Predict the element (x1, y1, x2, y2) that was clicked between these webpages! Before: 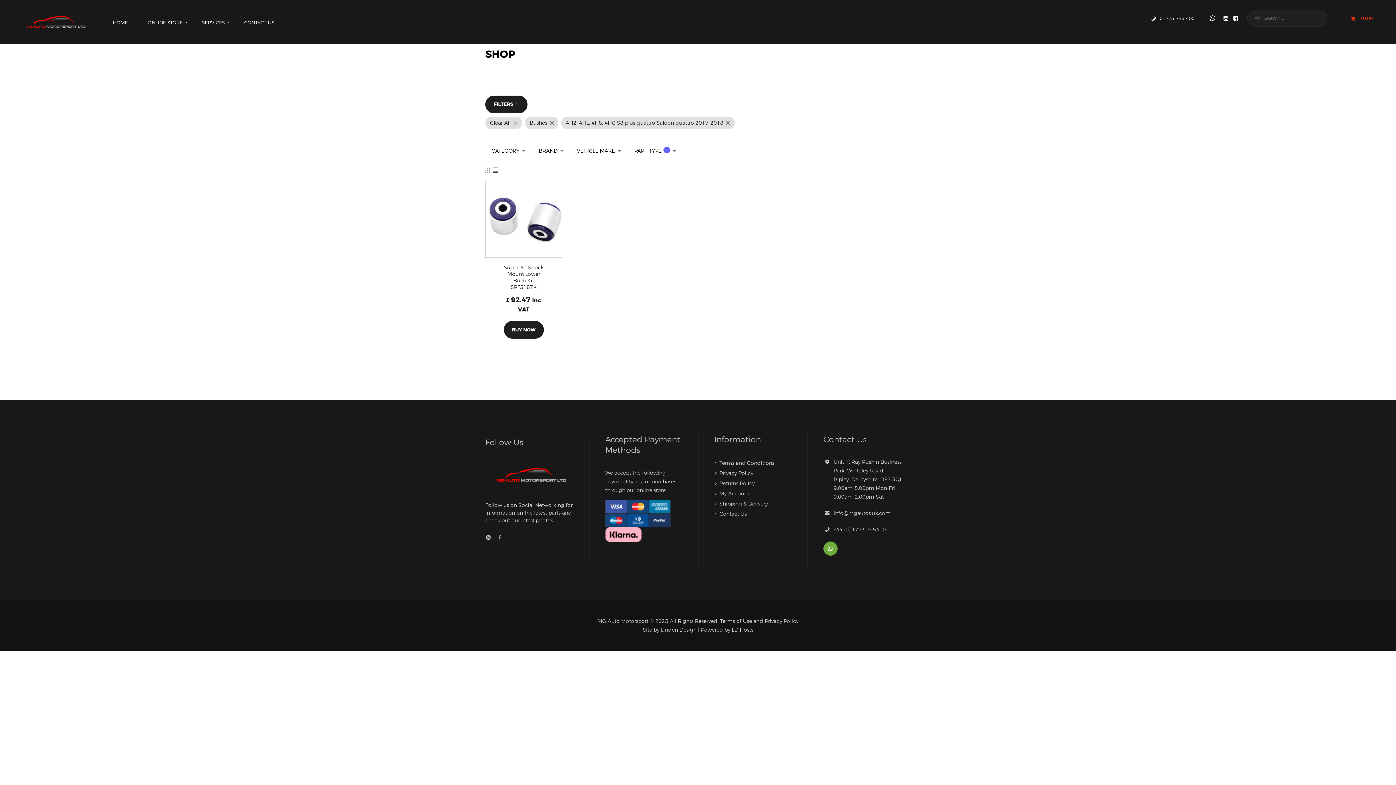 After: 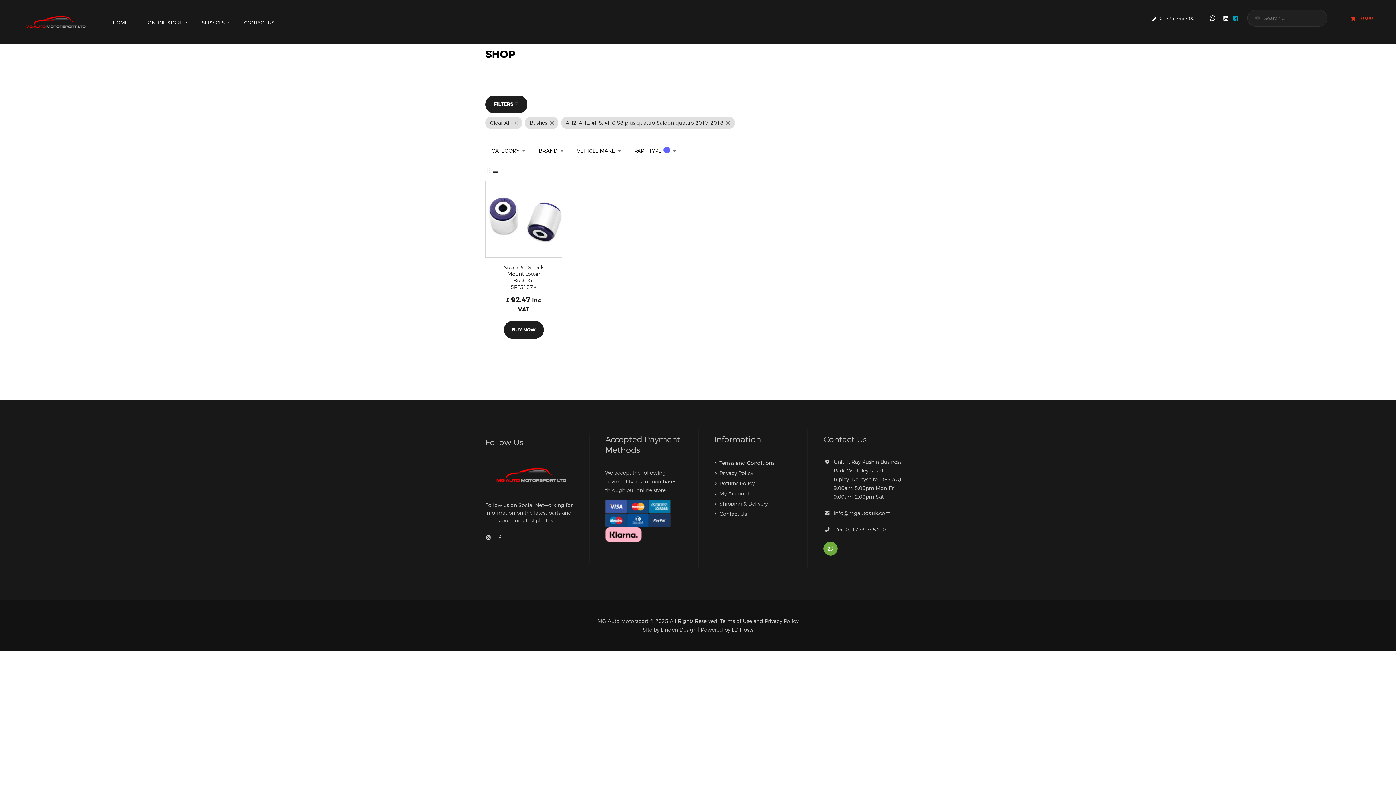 Action: bbox: (1233, 9, 1238, 26)